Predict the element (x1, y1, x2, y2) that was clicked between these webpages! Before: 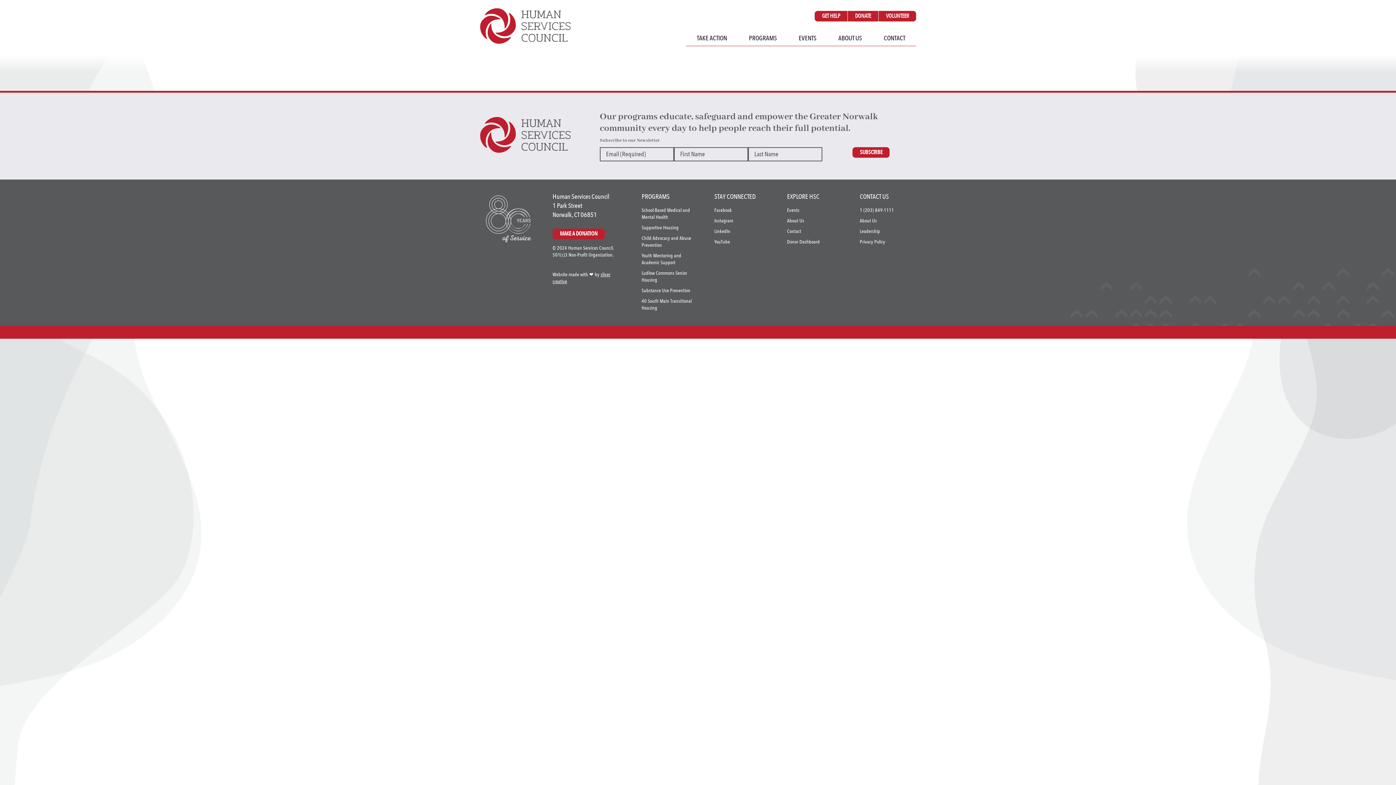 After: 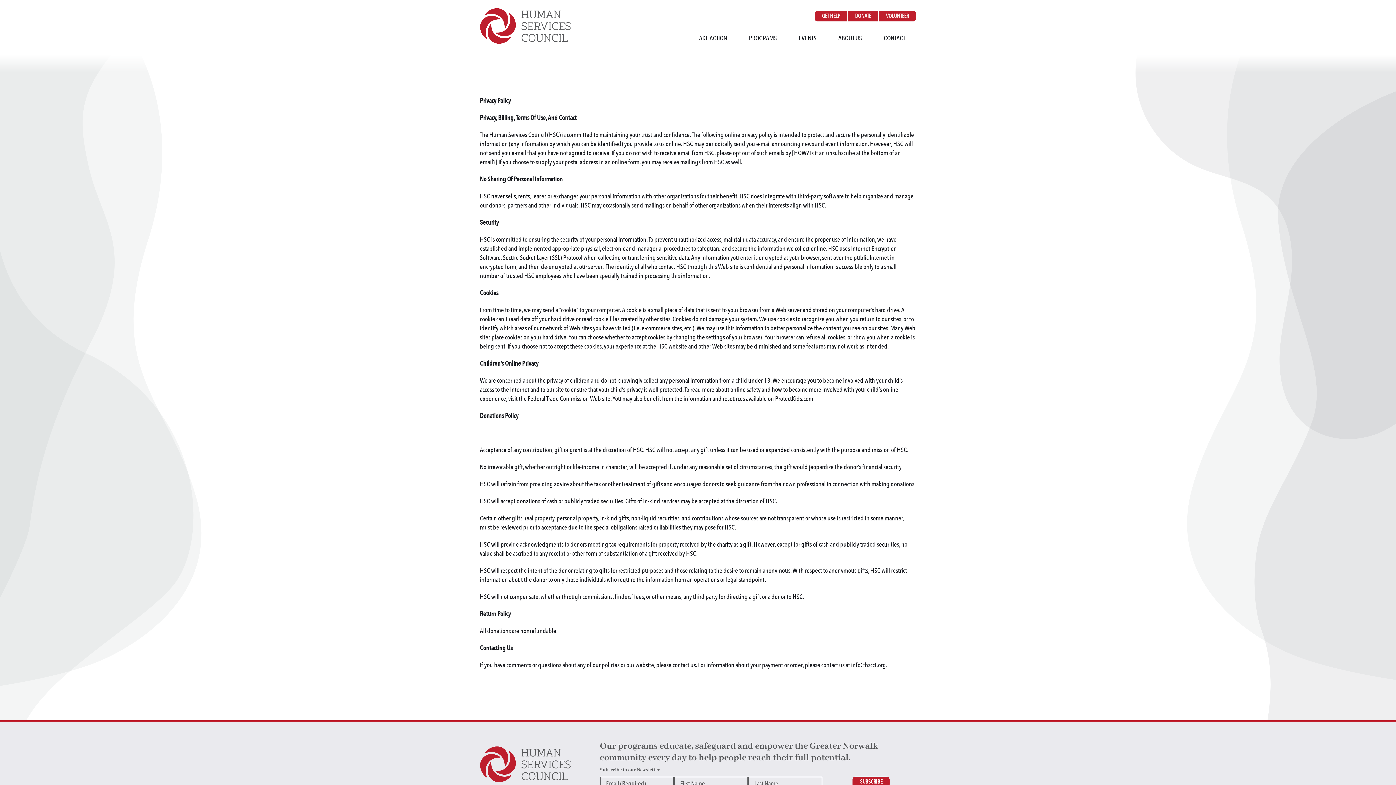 Action: bbox: (860, 236, 916, 247) label: Privacy Policy